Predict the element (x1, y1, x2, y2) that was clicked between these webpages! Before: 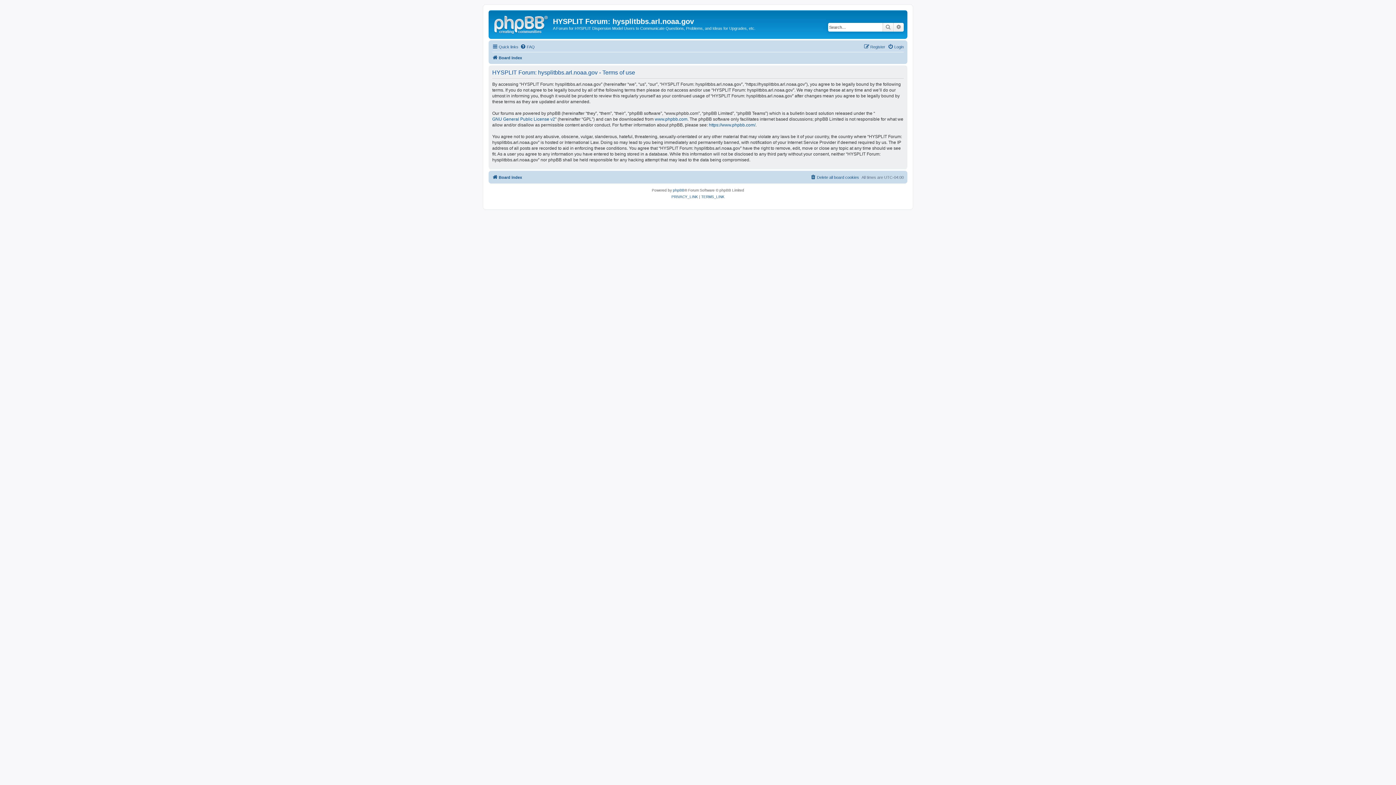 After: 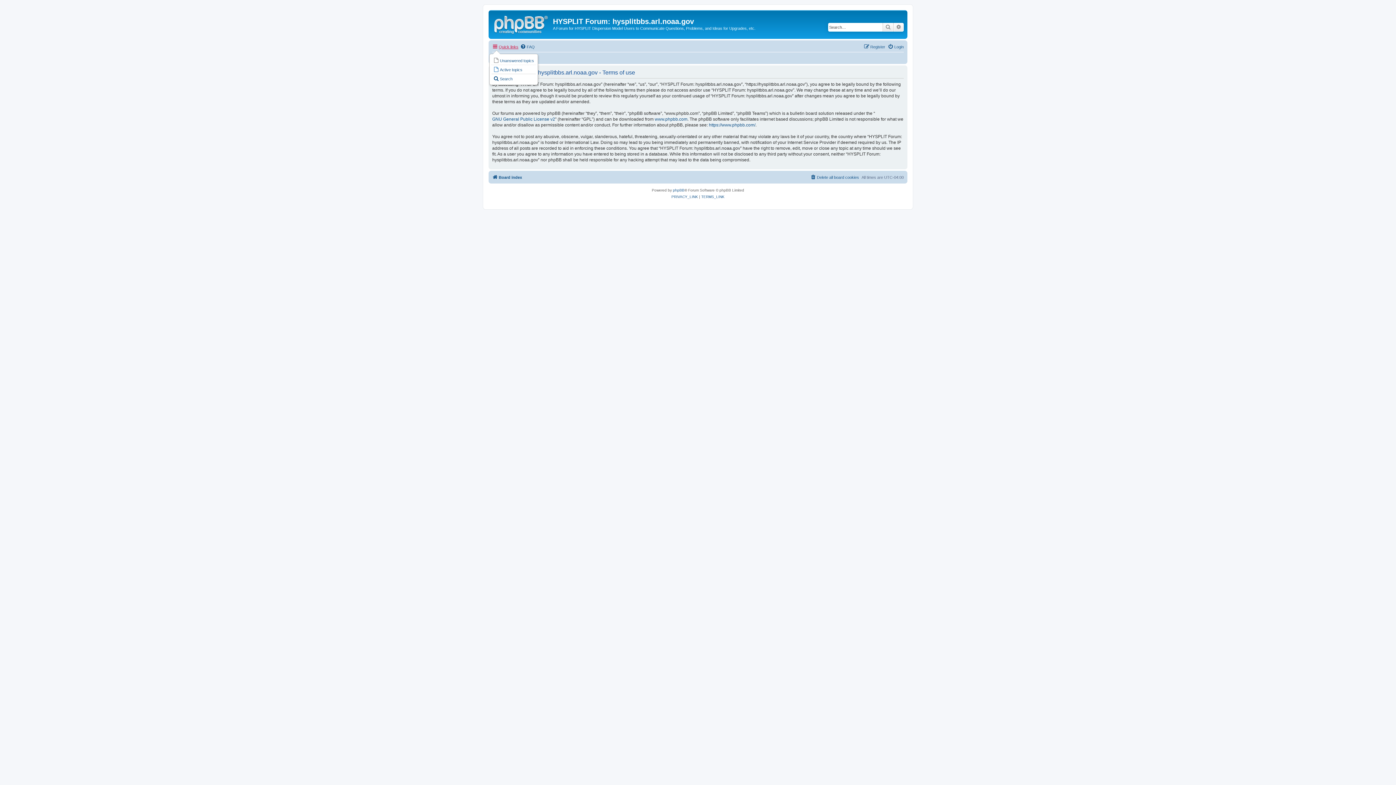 Action: bbox: (492, 42, 518, 51) label: Quick links